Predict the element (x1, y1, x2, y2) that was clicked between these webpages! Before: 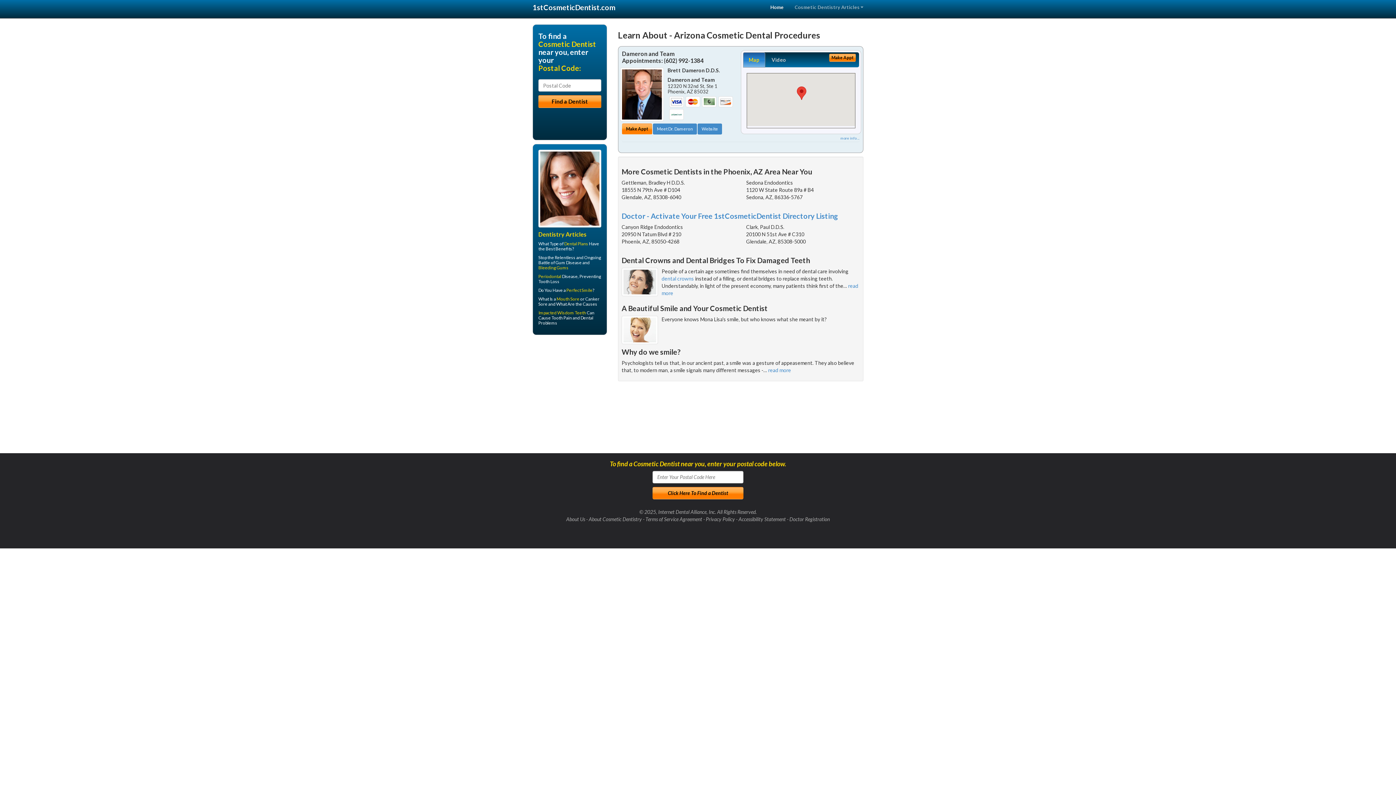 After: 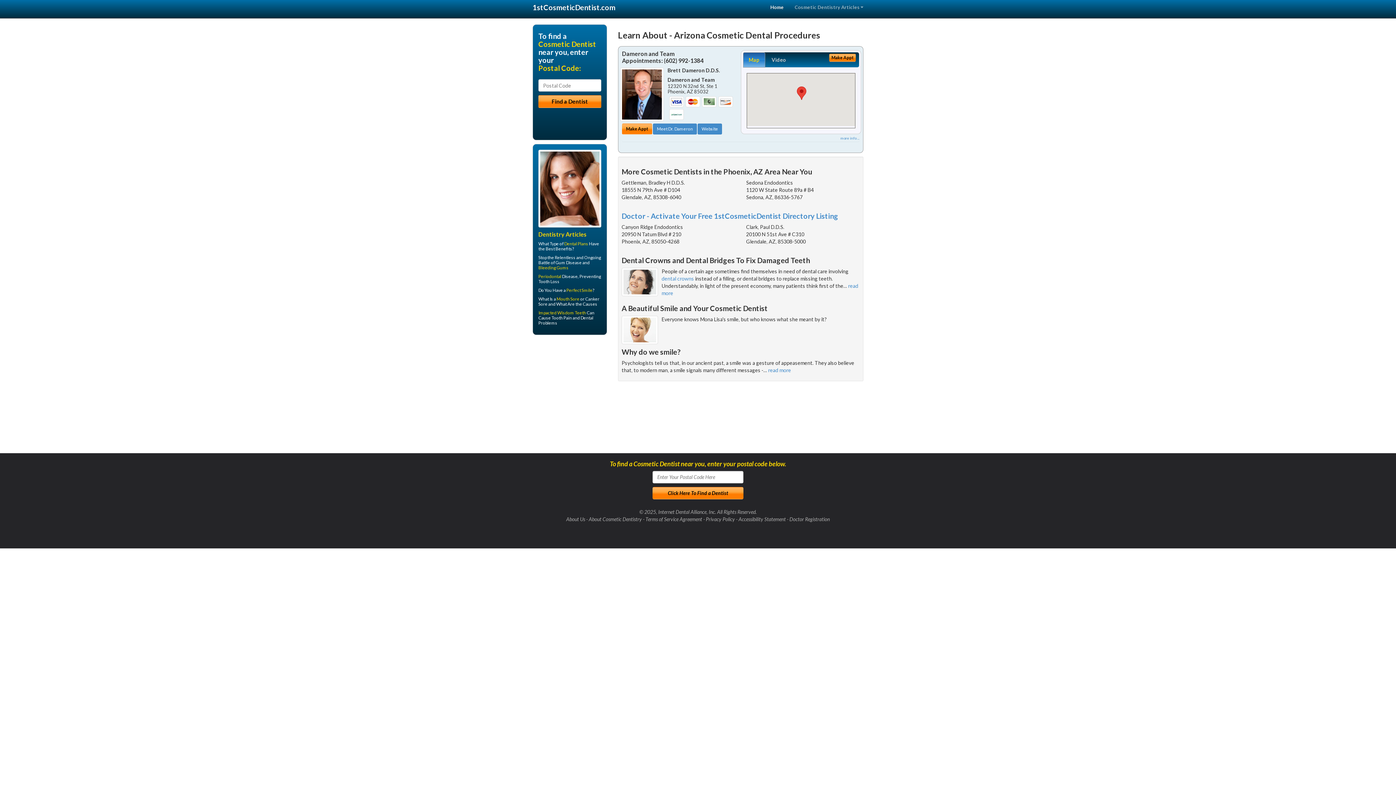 Action: label: Map bbox: (743, 52, 765, 67)